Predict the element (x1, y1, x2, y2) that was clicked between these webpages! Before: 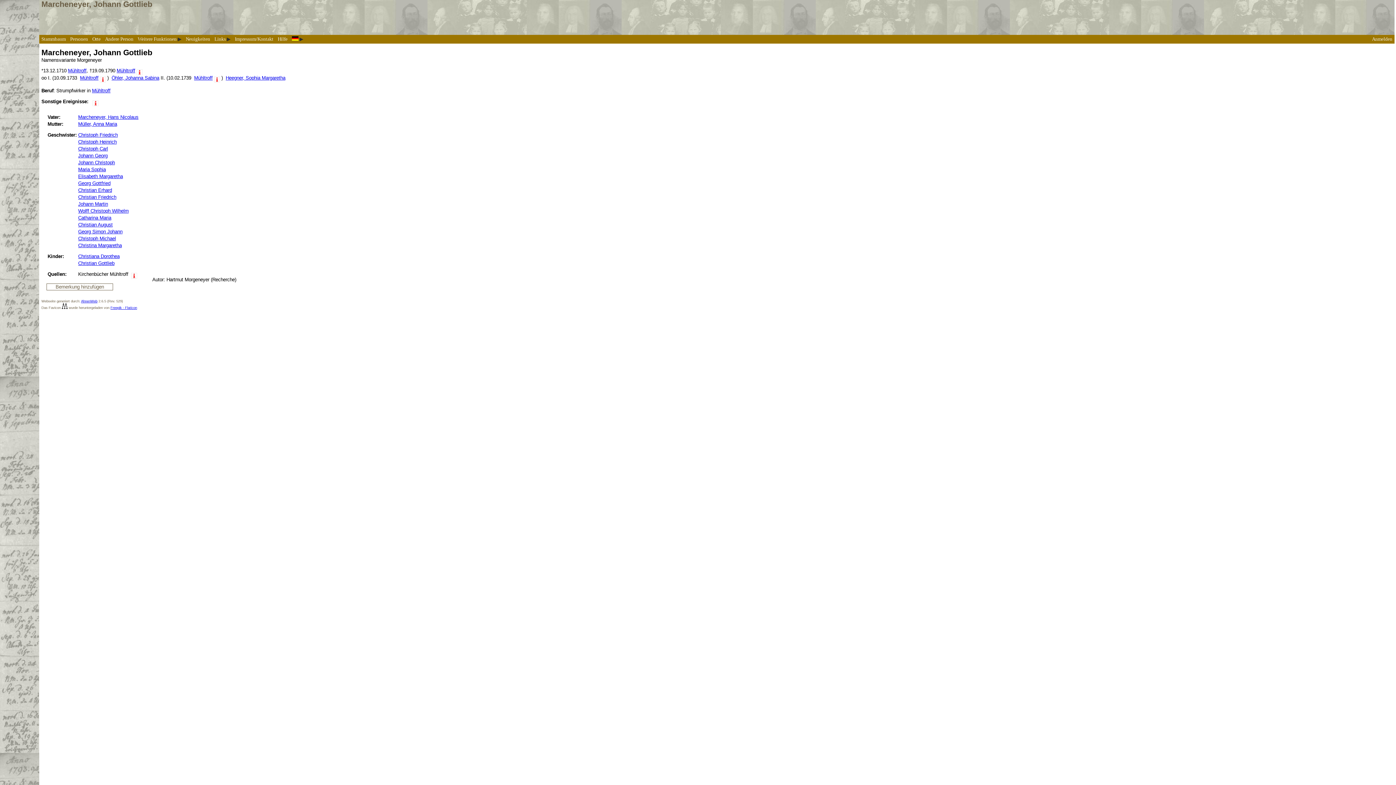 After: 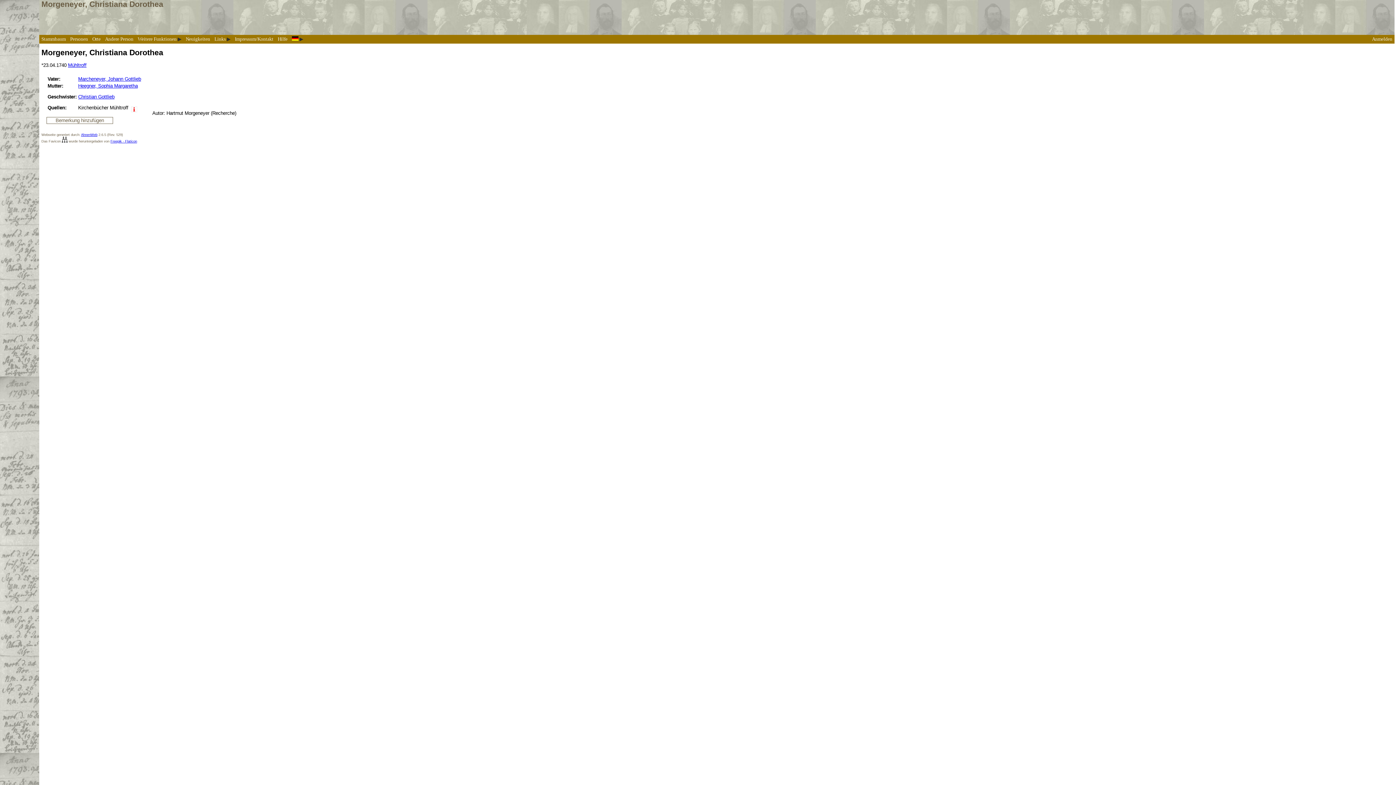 Action: bbox: (78, 253, 119, 259) label: Christiana Dorothea